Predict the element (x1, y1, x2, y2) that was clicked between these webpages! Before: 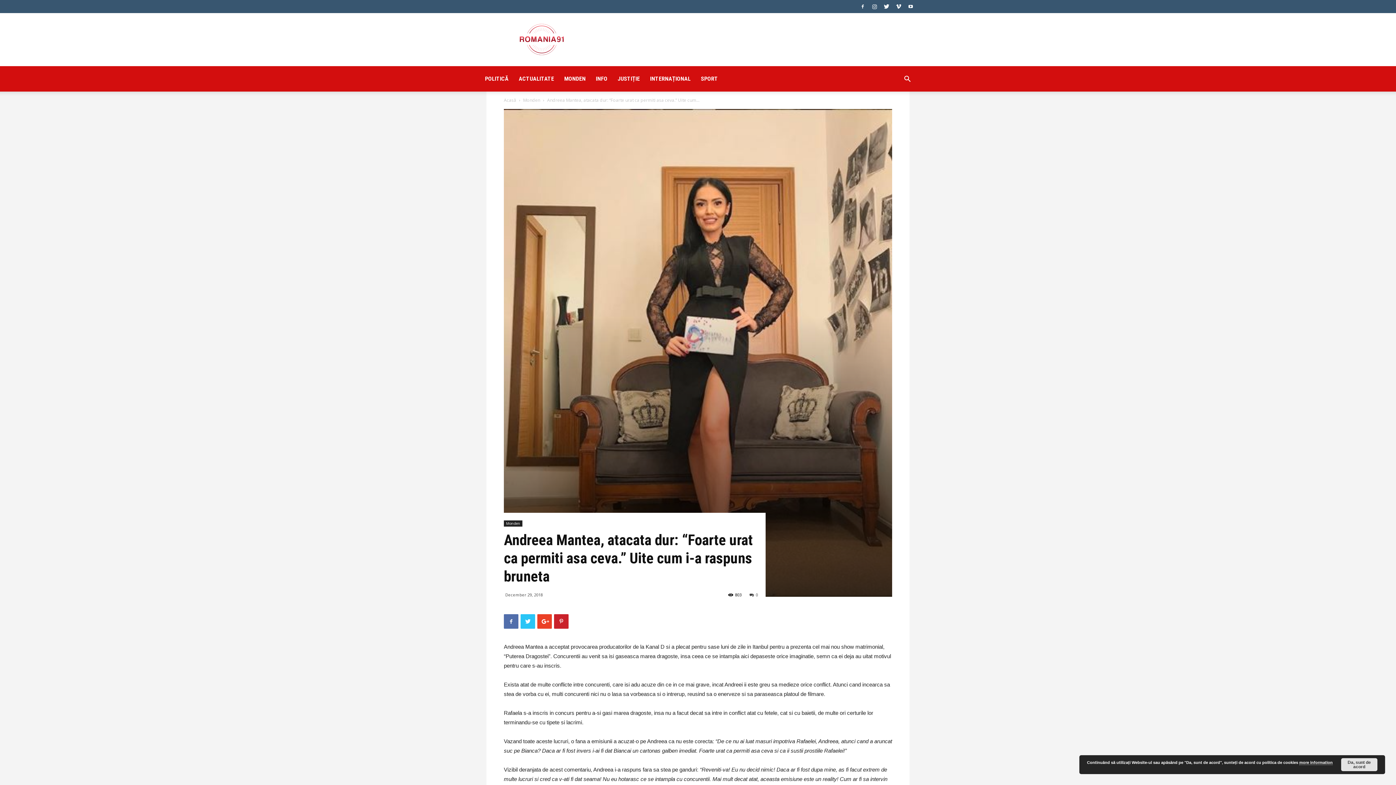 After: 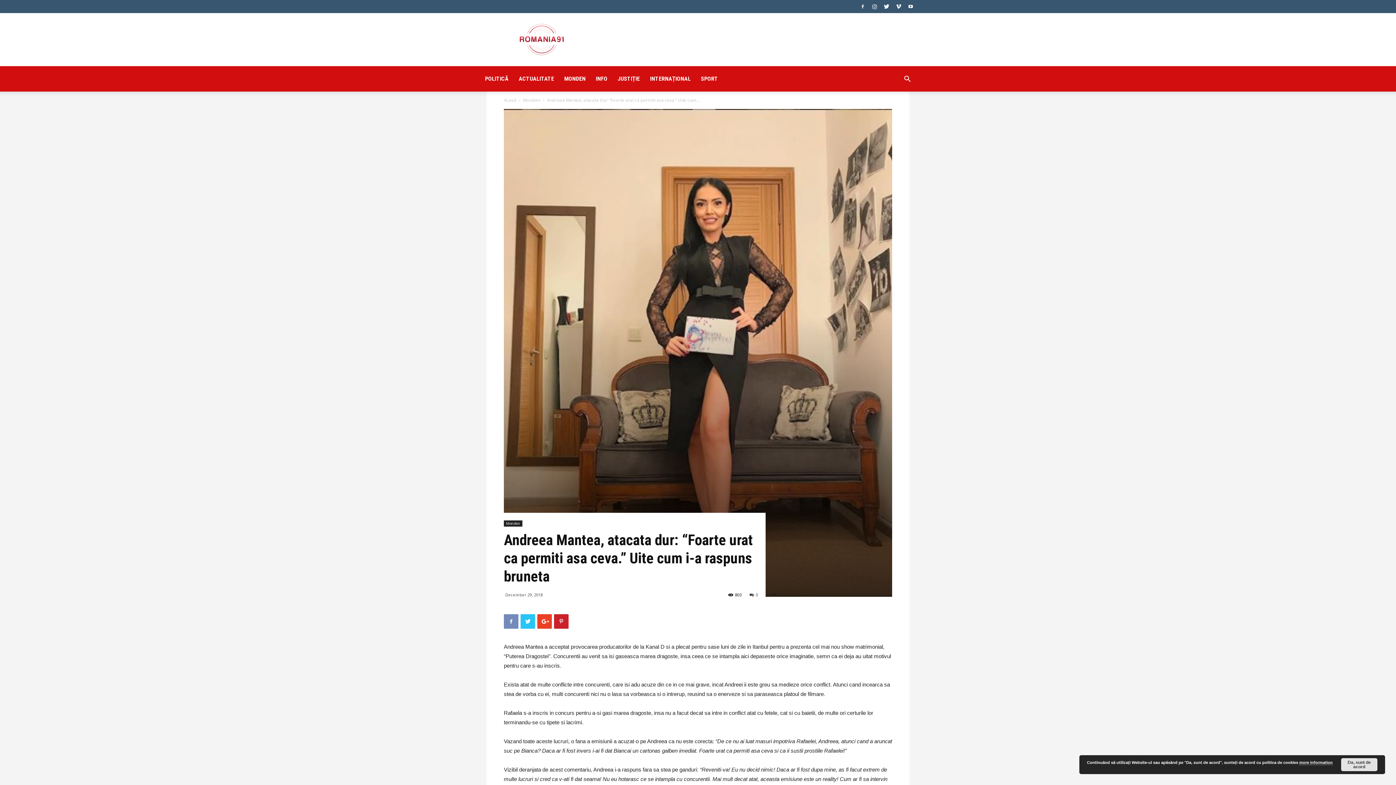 Action: bbox: (504, 614, 518, 629)